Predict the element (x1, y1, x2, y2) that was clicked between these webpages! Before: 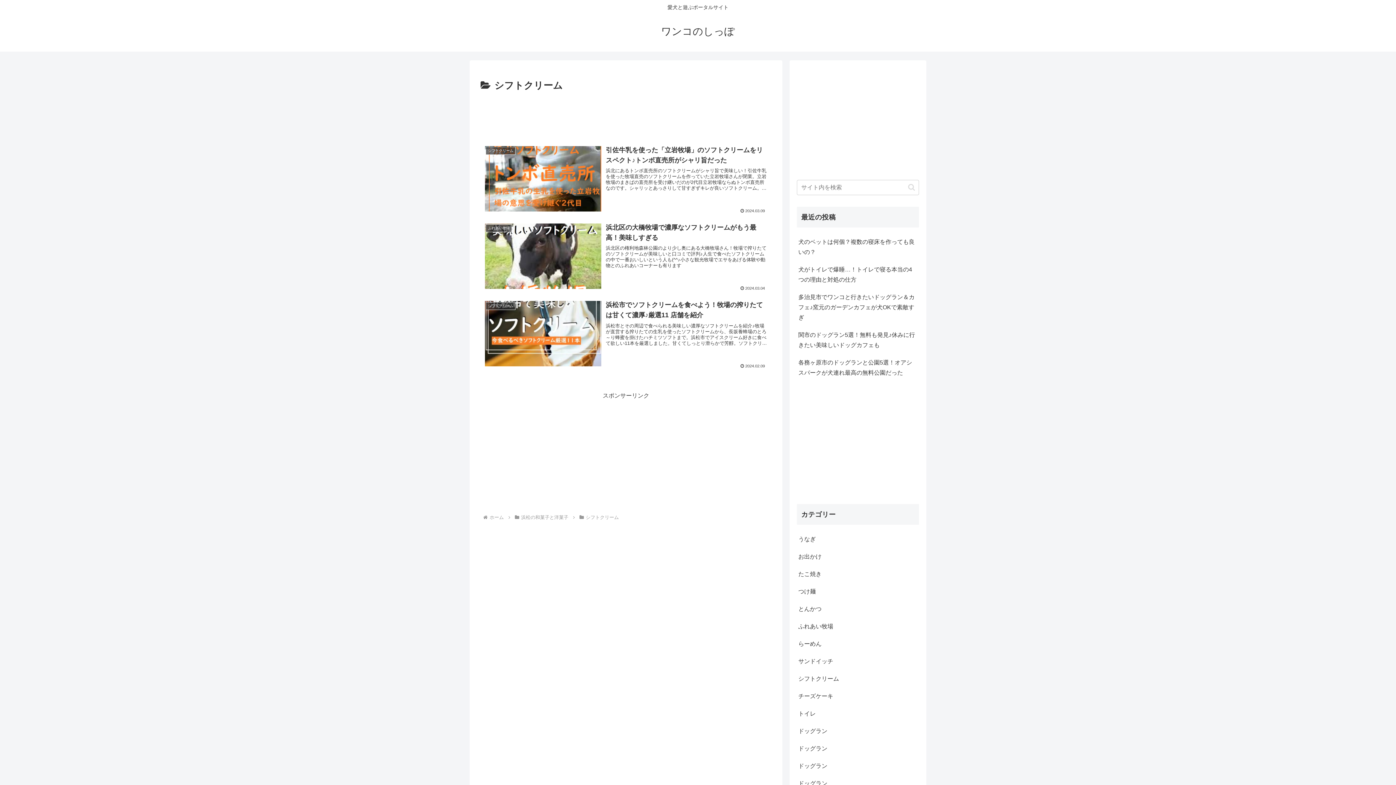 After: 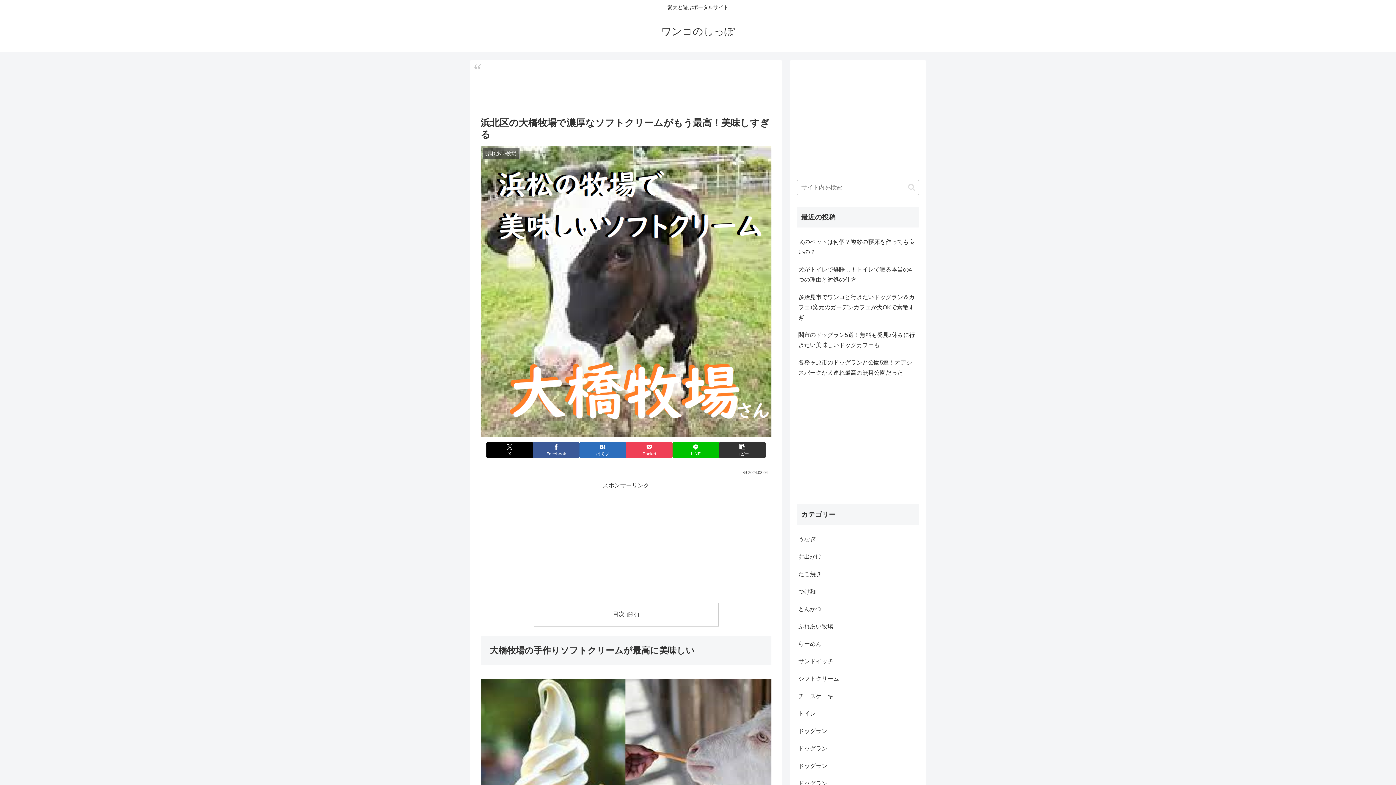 Action: bbox: (480, 218, 771, 295) label: ふれあい牧場
浜北区の大橋牧場で濃厚なソフトクリームがもう最高！美味しすぎる
浜北区の権利地森林公園のより少し奥にある大橋牧場さん！牧場で搾りたてのソフトクリームが美味しいと口コミで評判♪人生で食べたソフトクリームの中で一番おいしいという人も(^^♪小さな観光牧場でエサをあげる体験や動物とのふれあいコーナーも有ります
2024.03.04